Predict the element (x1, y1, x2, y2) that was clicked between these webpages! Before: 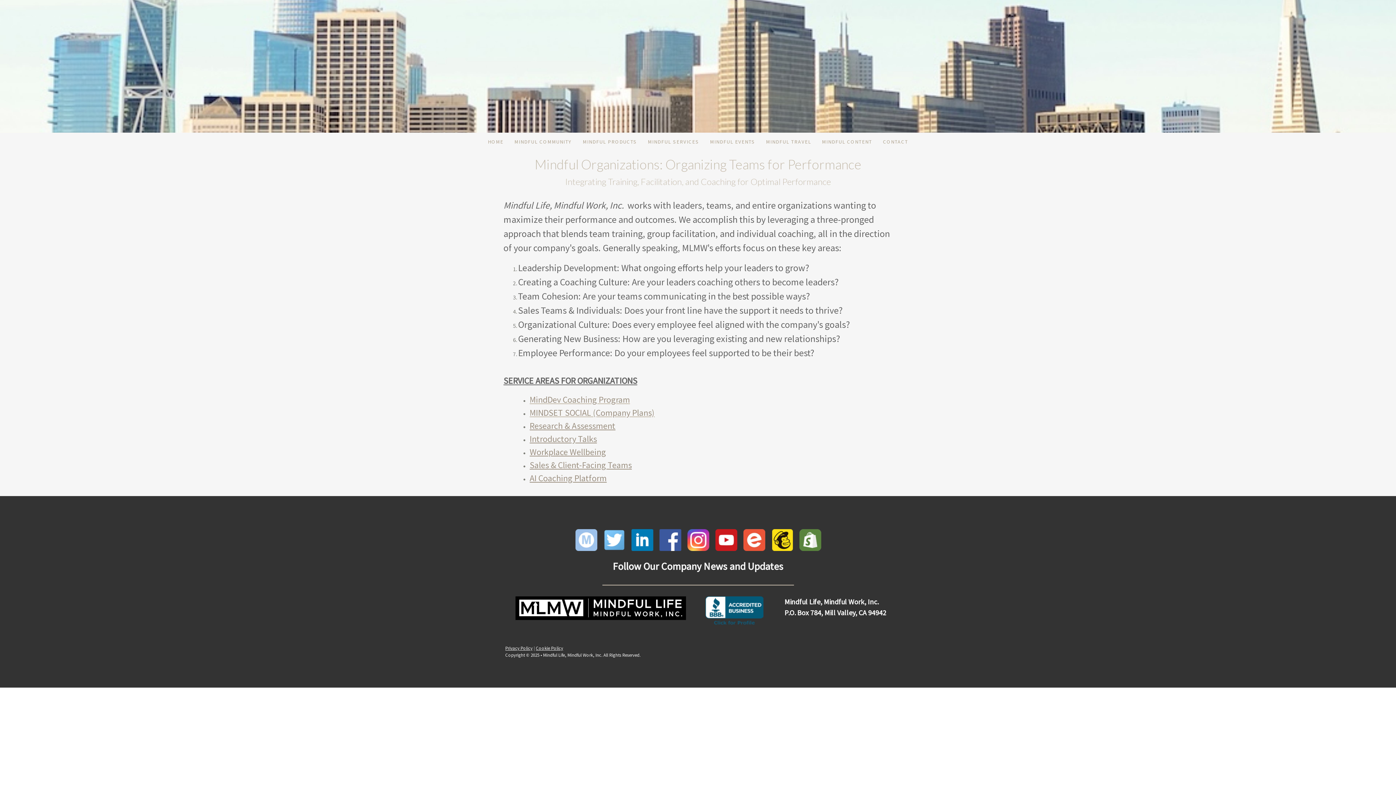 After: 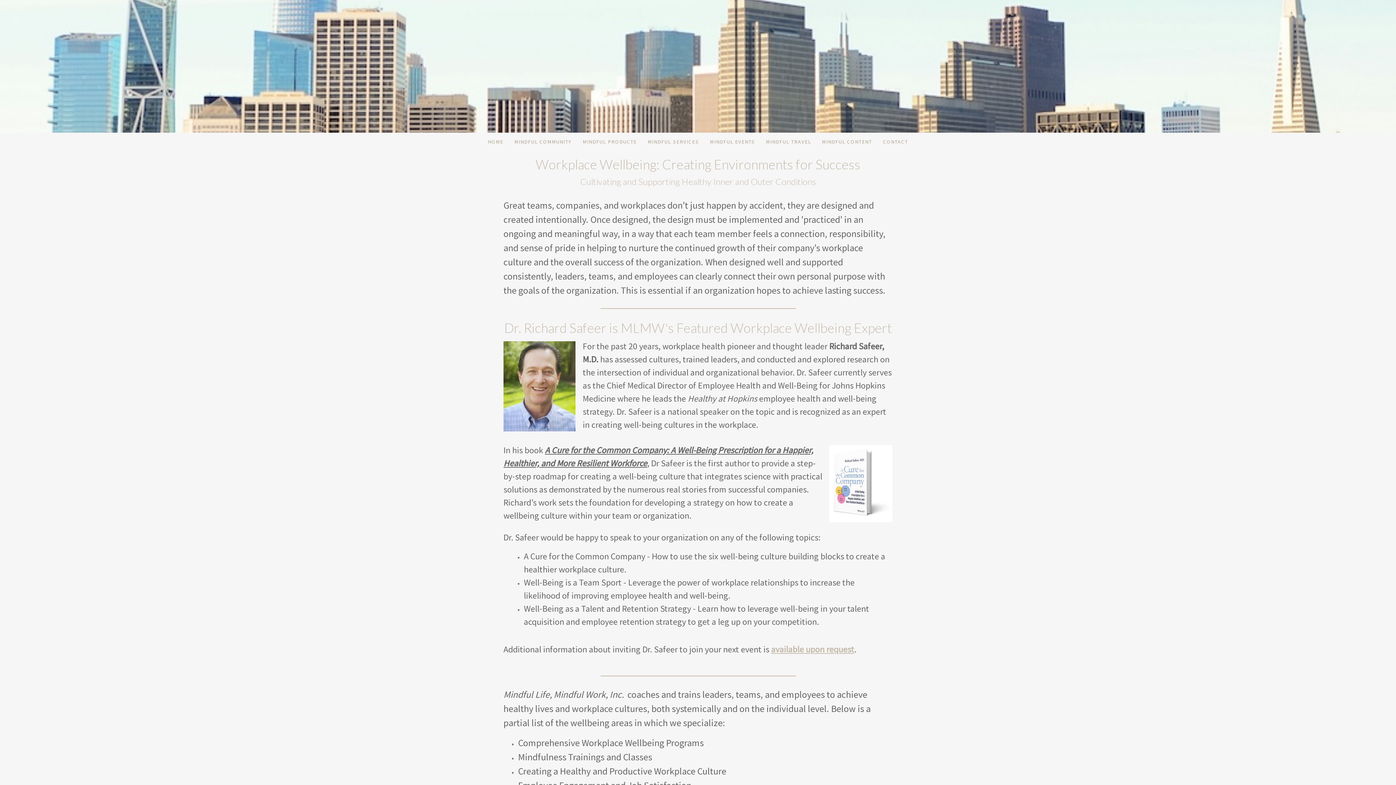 Action: bbox: (529, 449, 606, 456) label: Workplace Wellbeing